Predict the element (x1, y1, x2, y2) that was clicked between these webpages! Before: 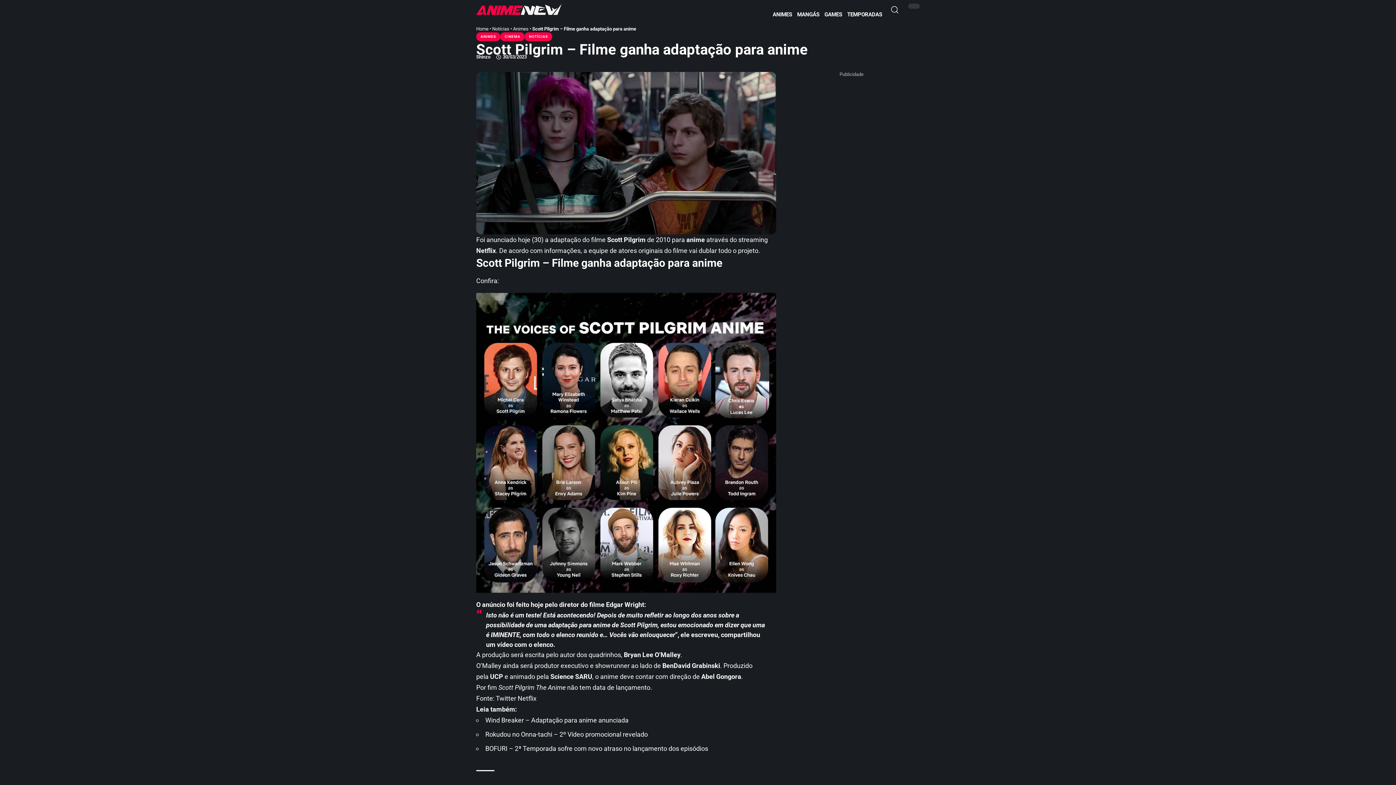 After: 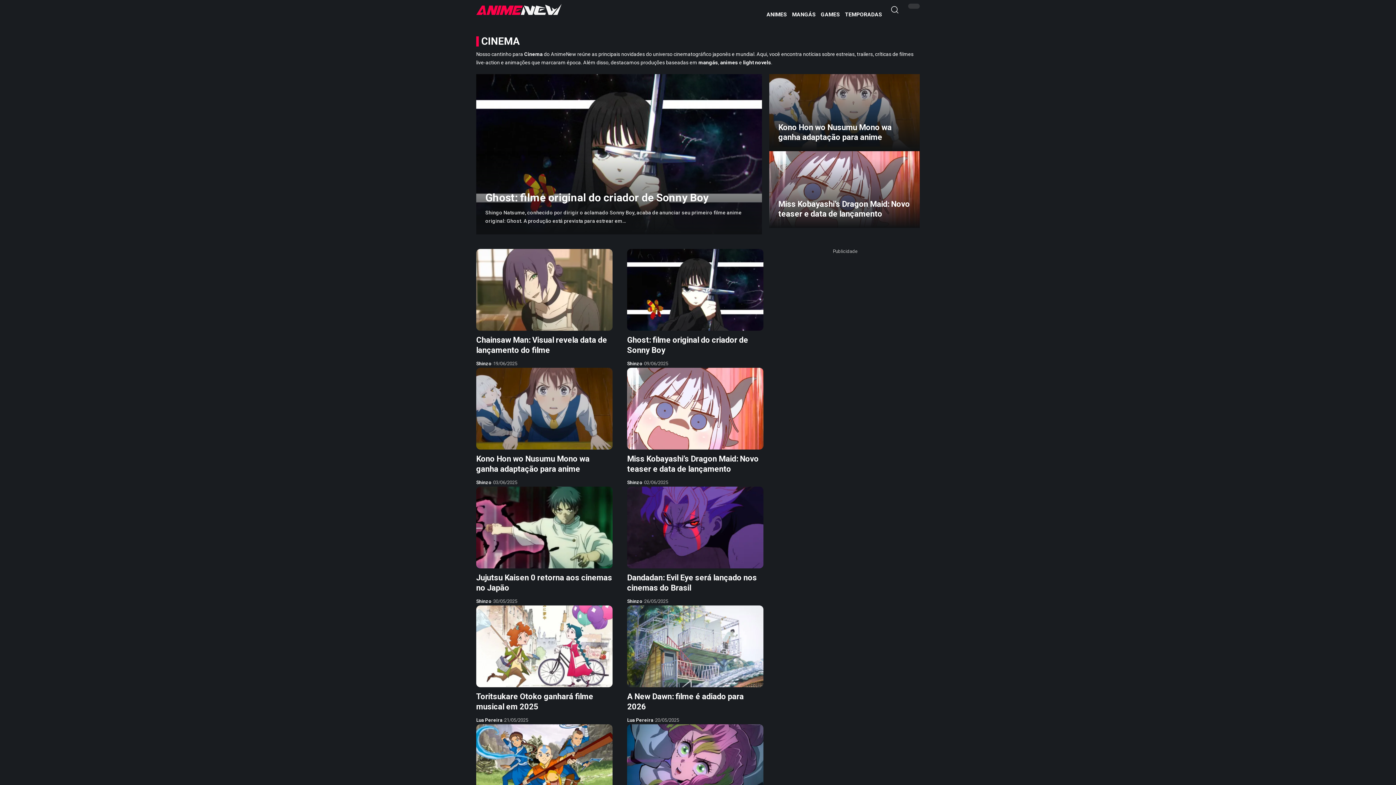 Action: label: CINEMA bbox: (500, 32, 524, 41)